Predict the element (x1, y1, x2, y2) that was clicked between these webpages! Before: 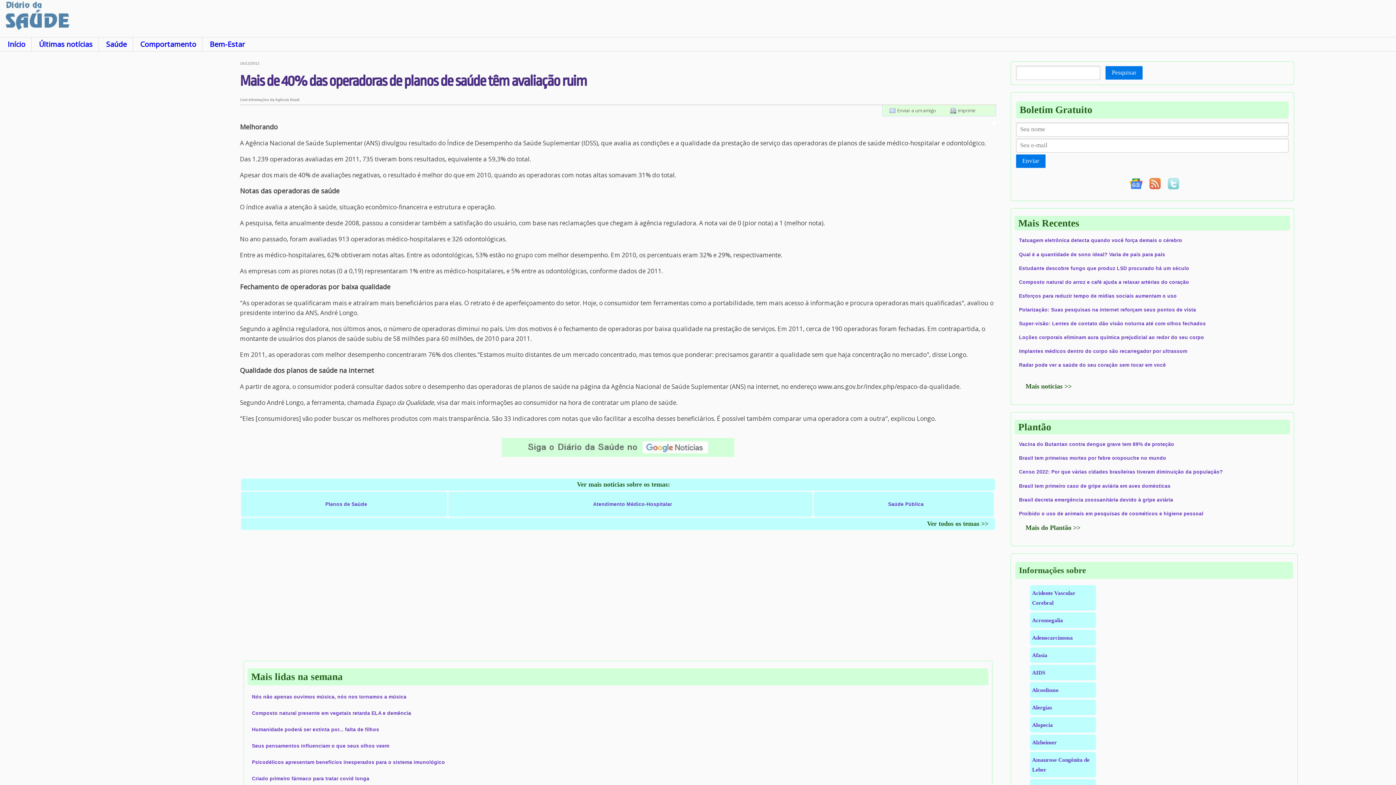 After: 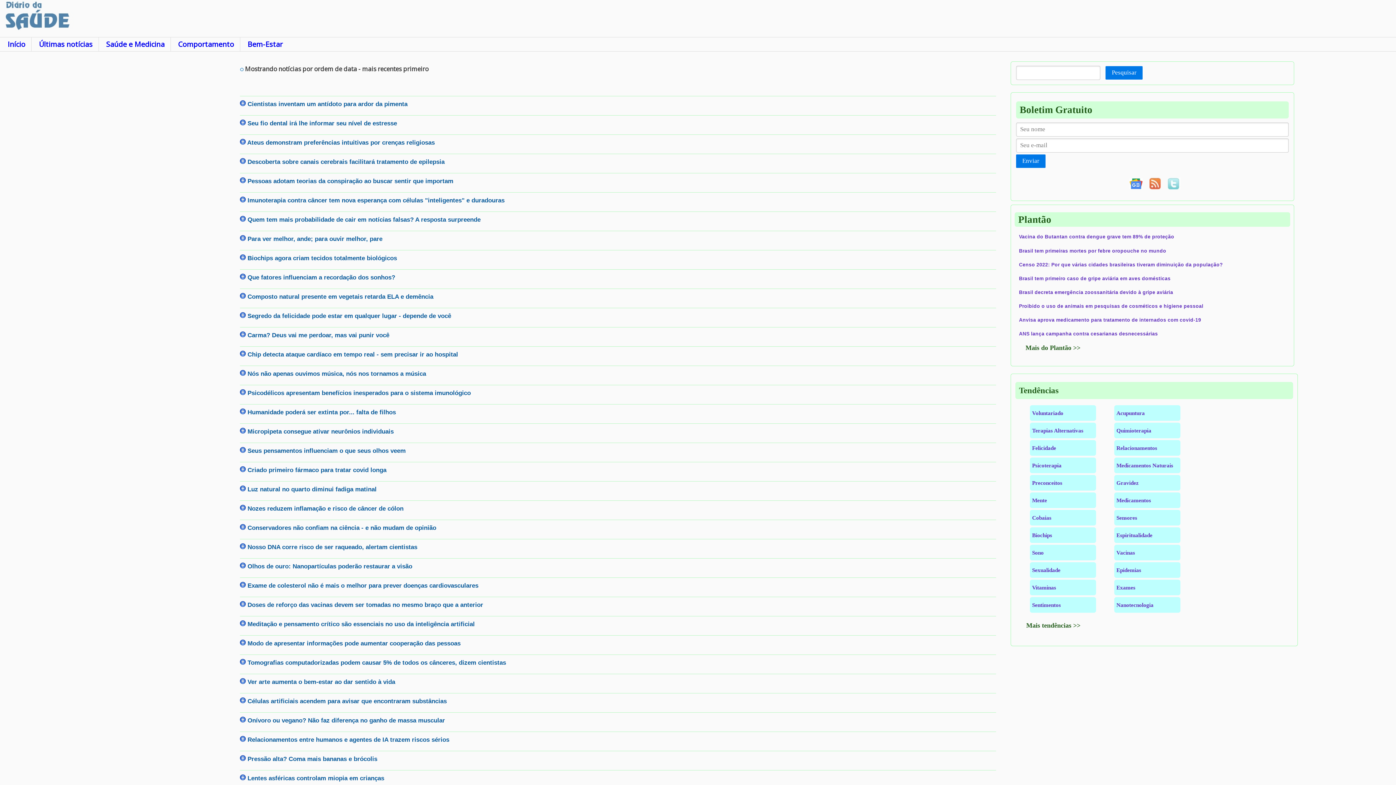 Action: label: Mais notícias >> bbox: (1025, 382, 1072, 390)